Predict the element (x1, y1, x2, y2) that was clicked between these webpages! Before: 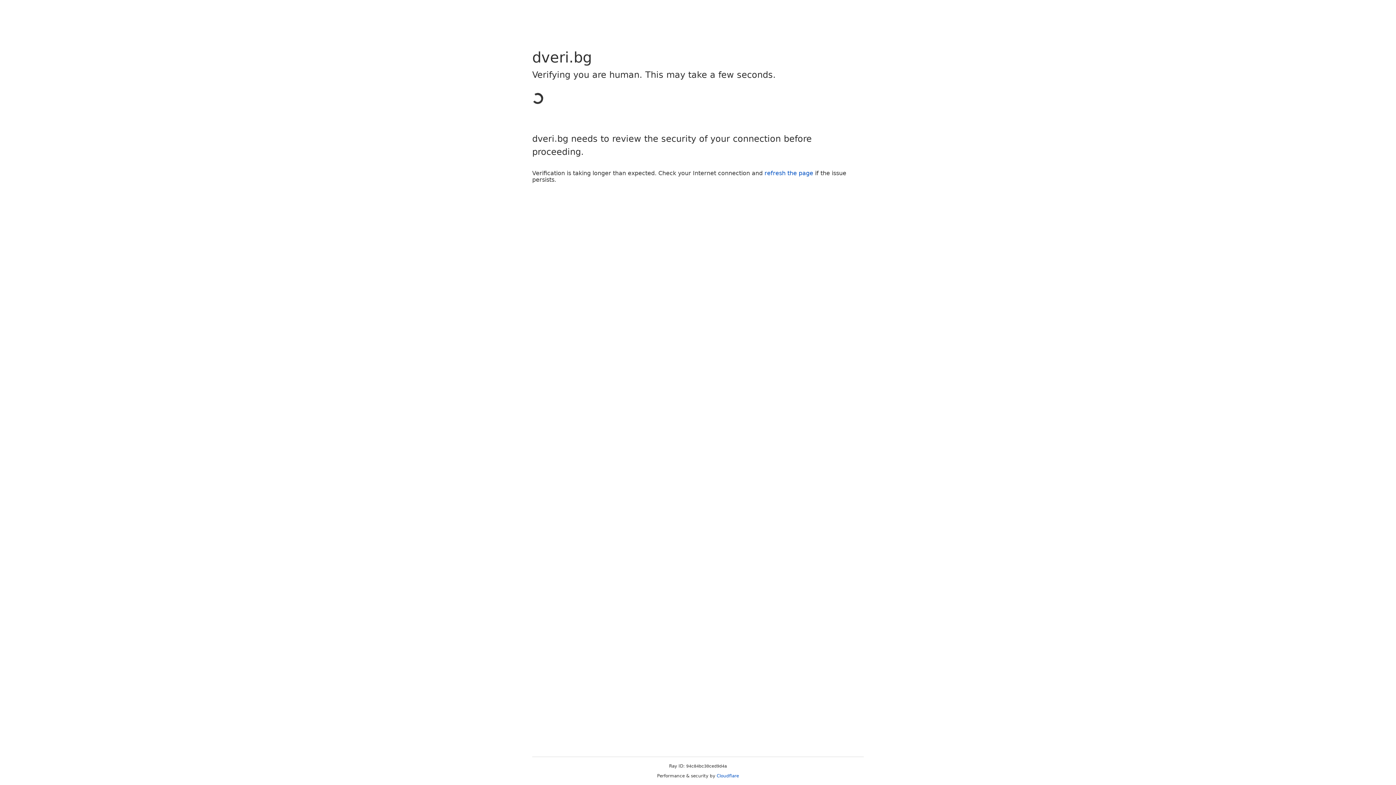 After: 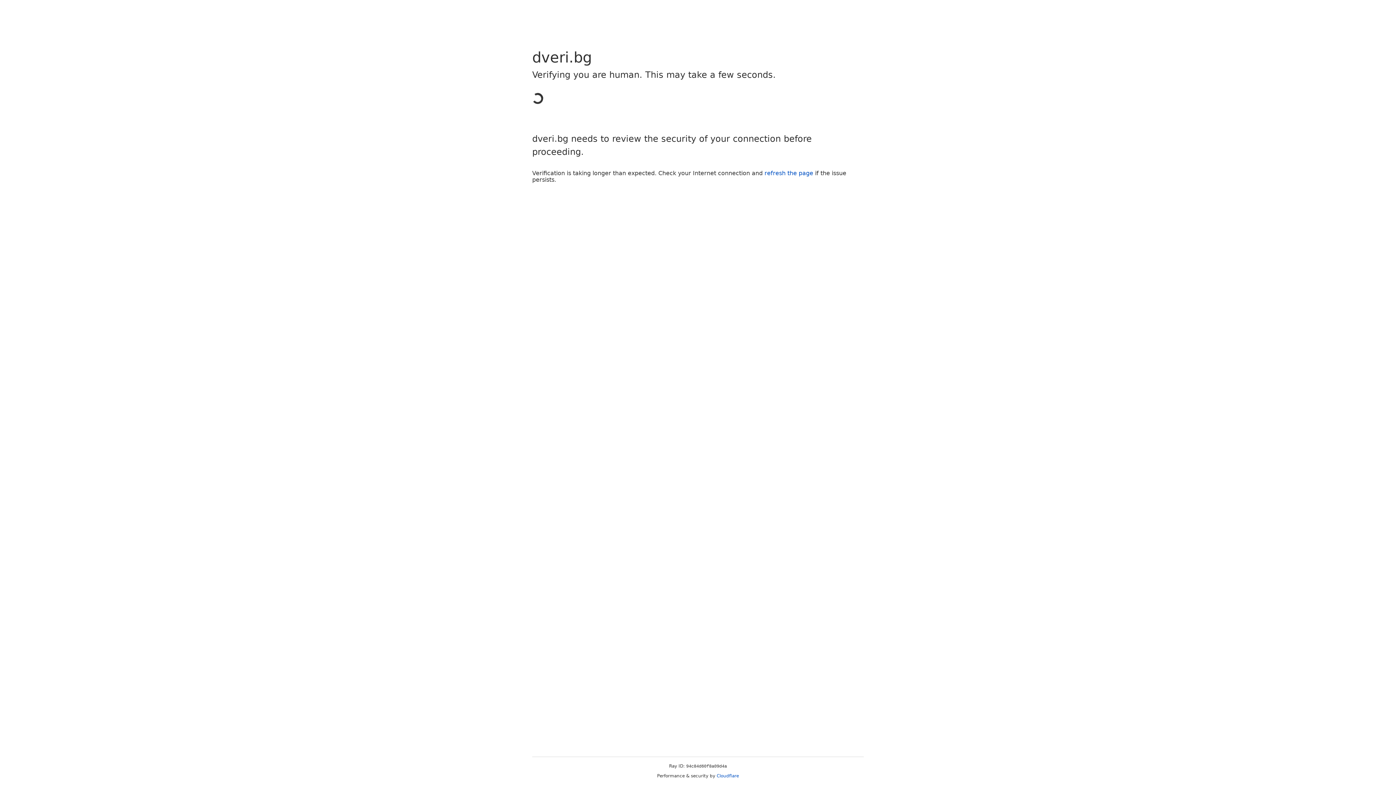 Action: label: refresh the page bbox: (764, 169, 813, 176)